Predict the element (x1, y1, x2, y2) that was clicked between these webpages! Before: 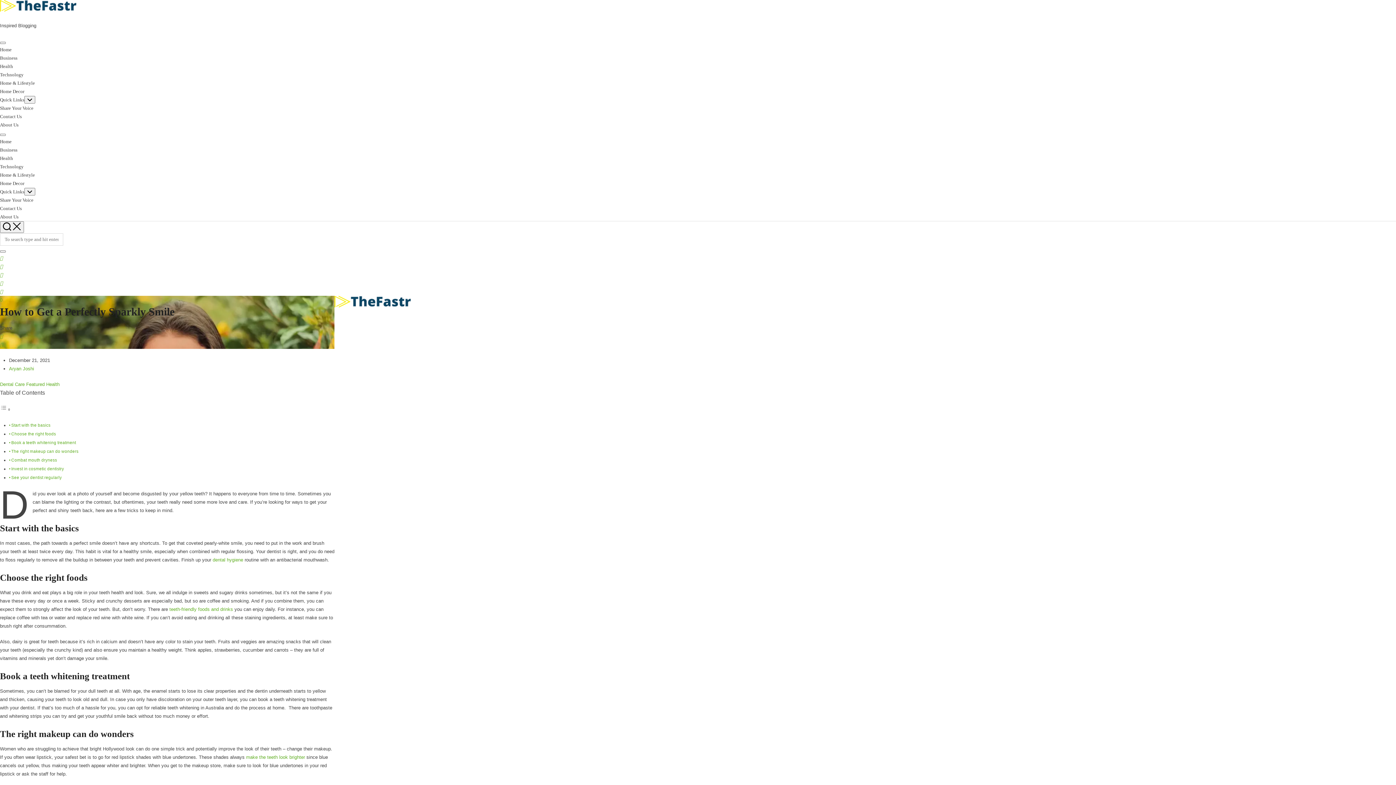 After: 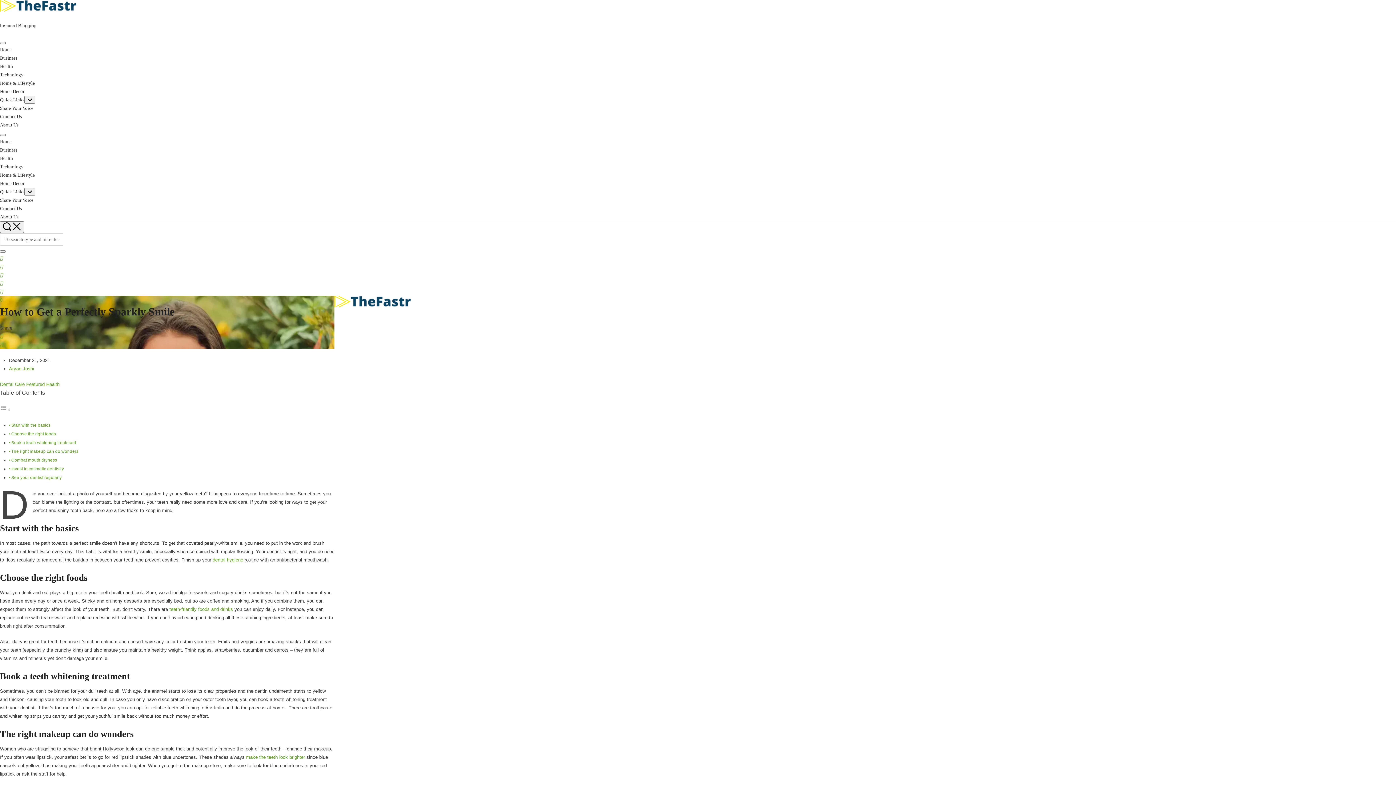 Action: label: 0 bbox: (0, 297, 2, 302)